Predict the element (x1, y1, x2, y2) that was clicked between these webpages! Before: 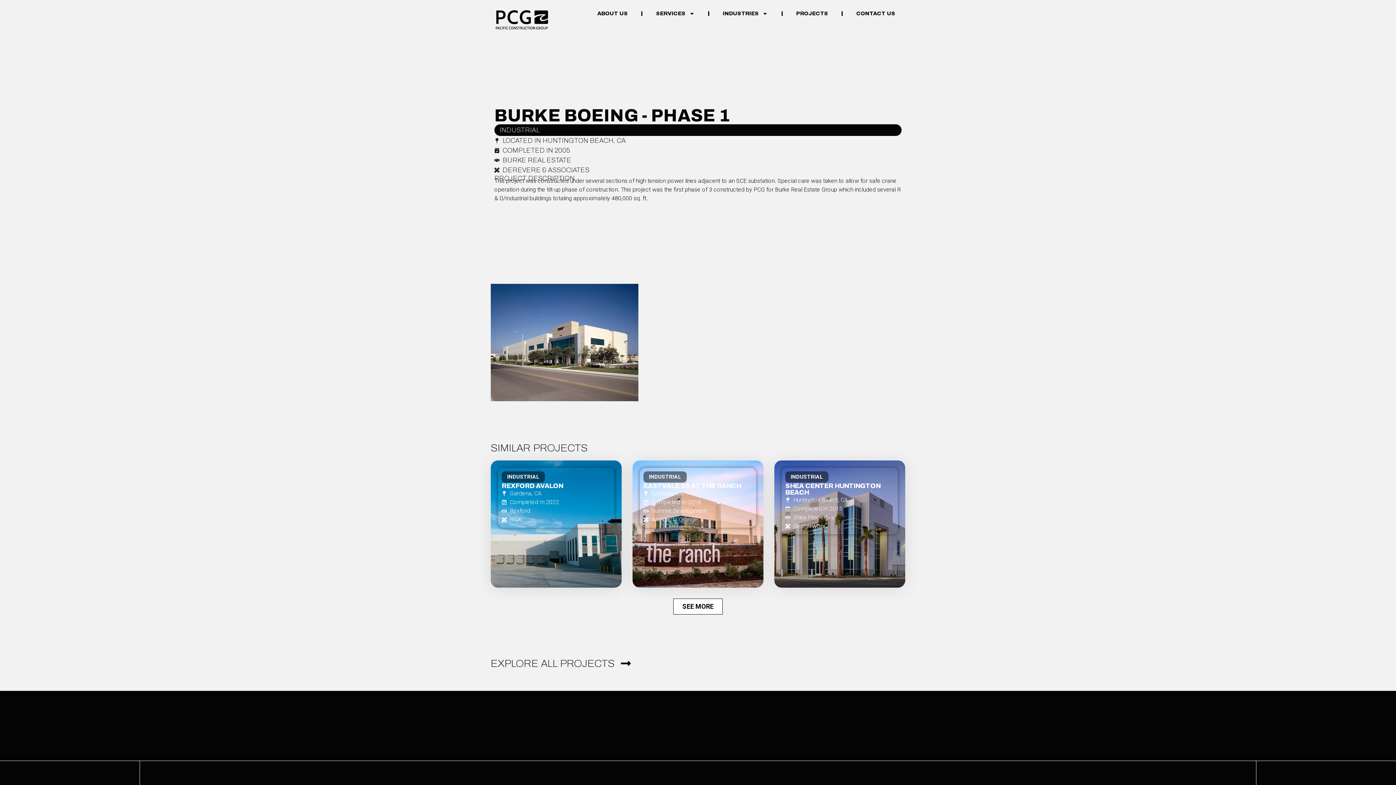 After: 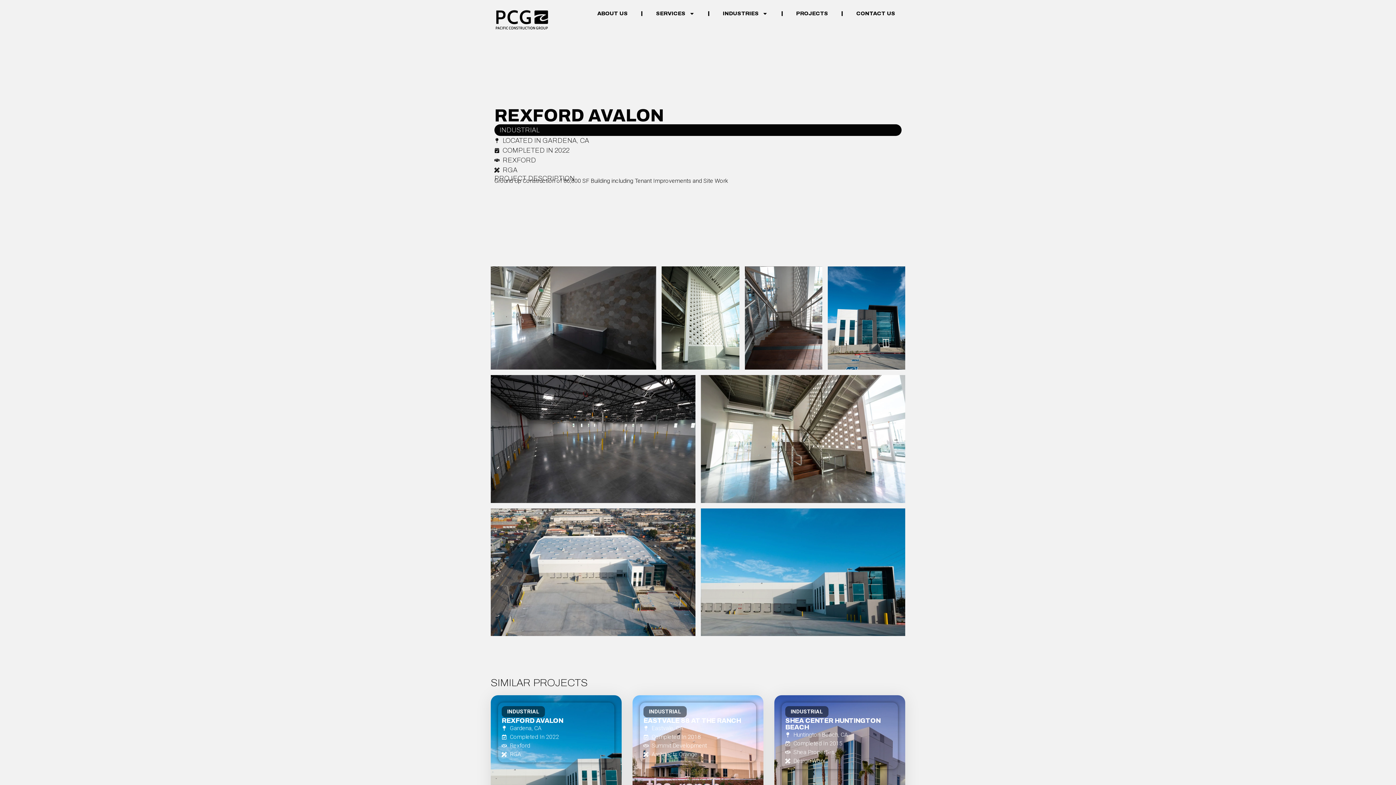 Action: label: INDUSTRIAL

REXFORD AVALON
Gardena, CA
Completed In 2022
Rexford
RGA bbox: (490, 460, 621, 587)